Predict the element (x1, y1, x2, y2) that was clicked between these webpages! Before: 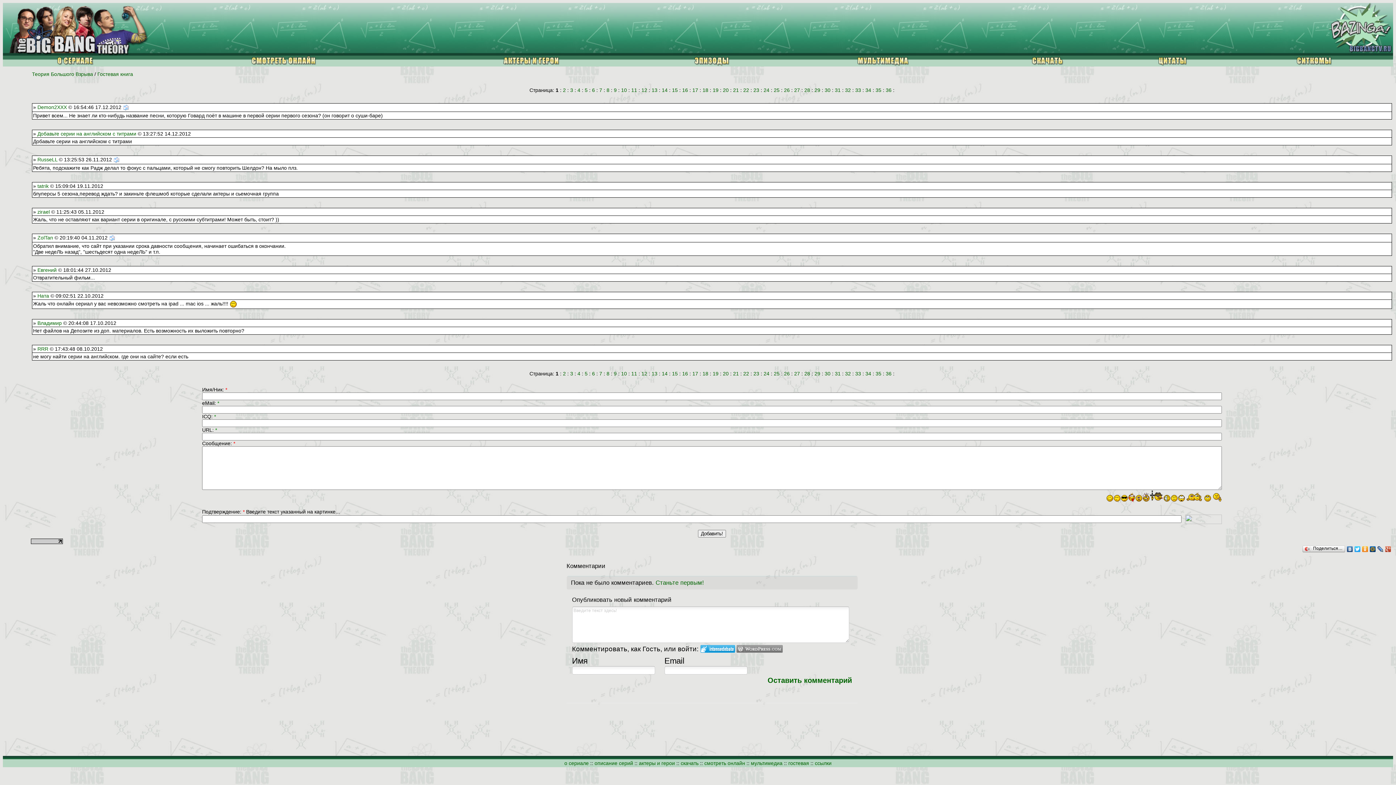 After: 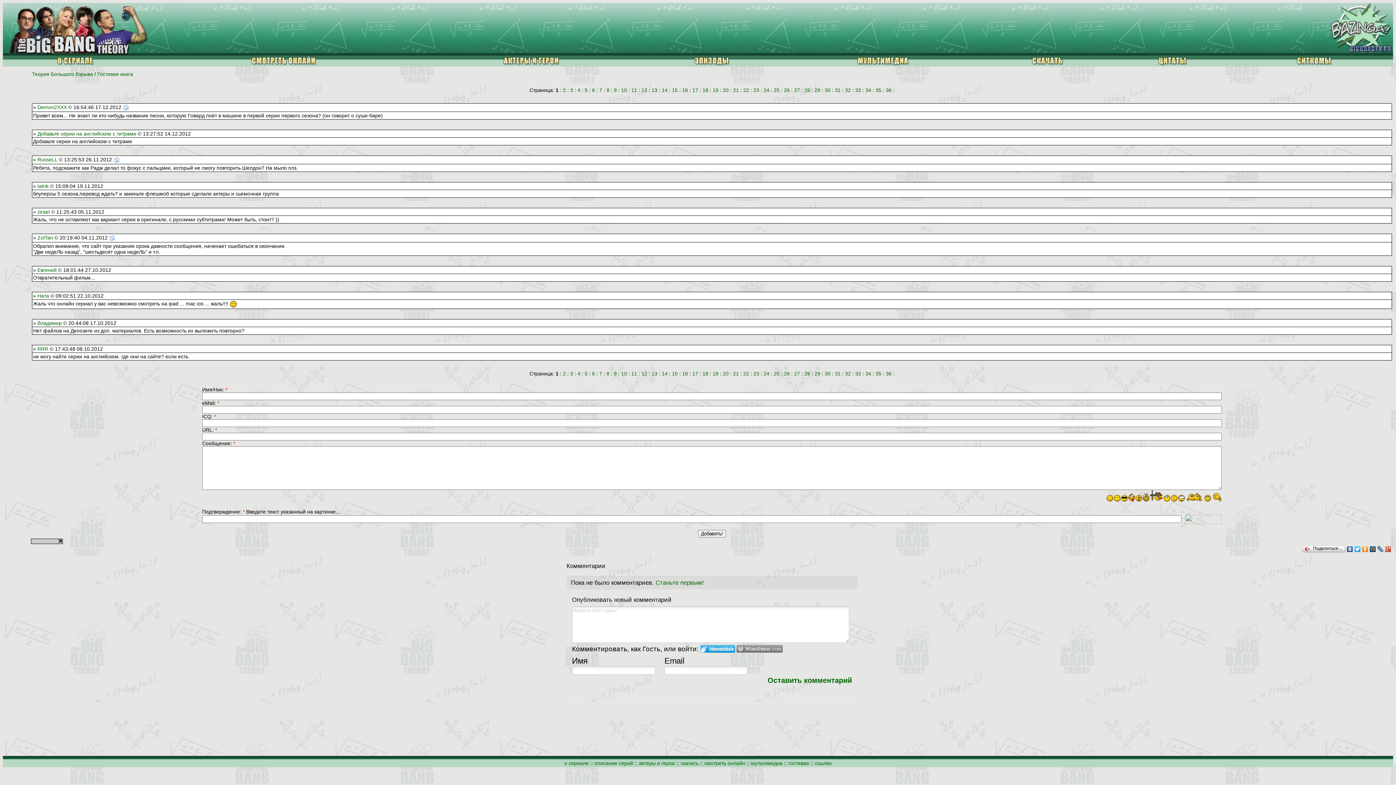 Action: bbox: (736, 645, 782, 653) label: Login to WordPress.com